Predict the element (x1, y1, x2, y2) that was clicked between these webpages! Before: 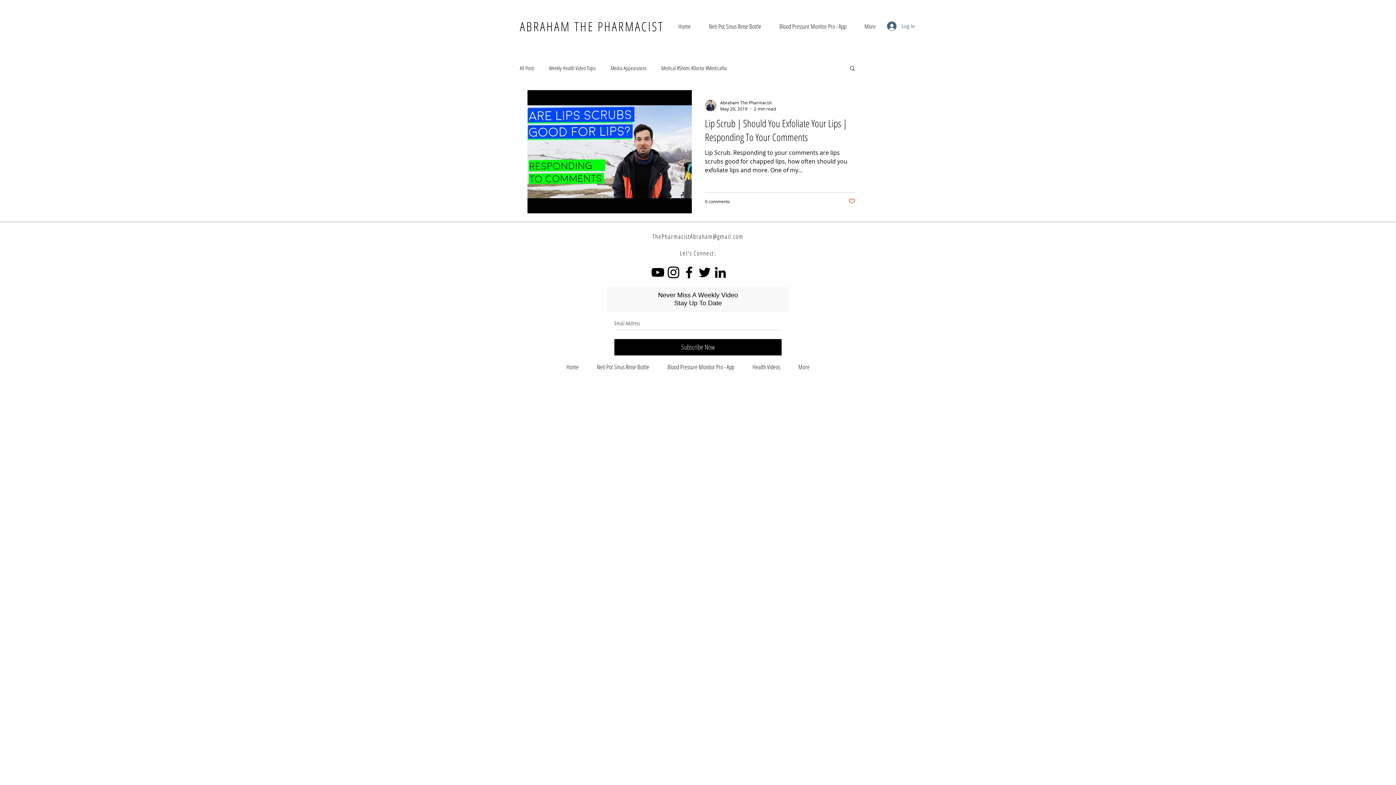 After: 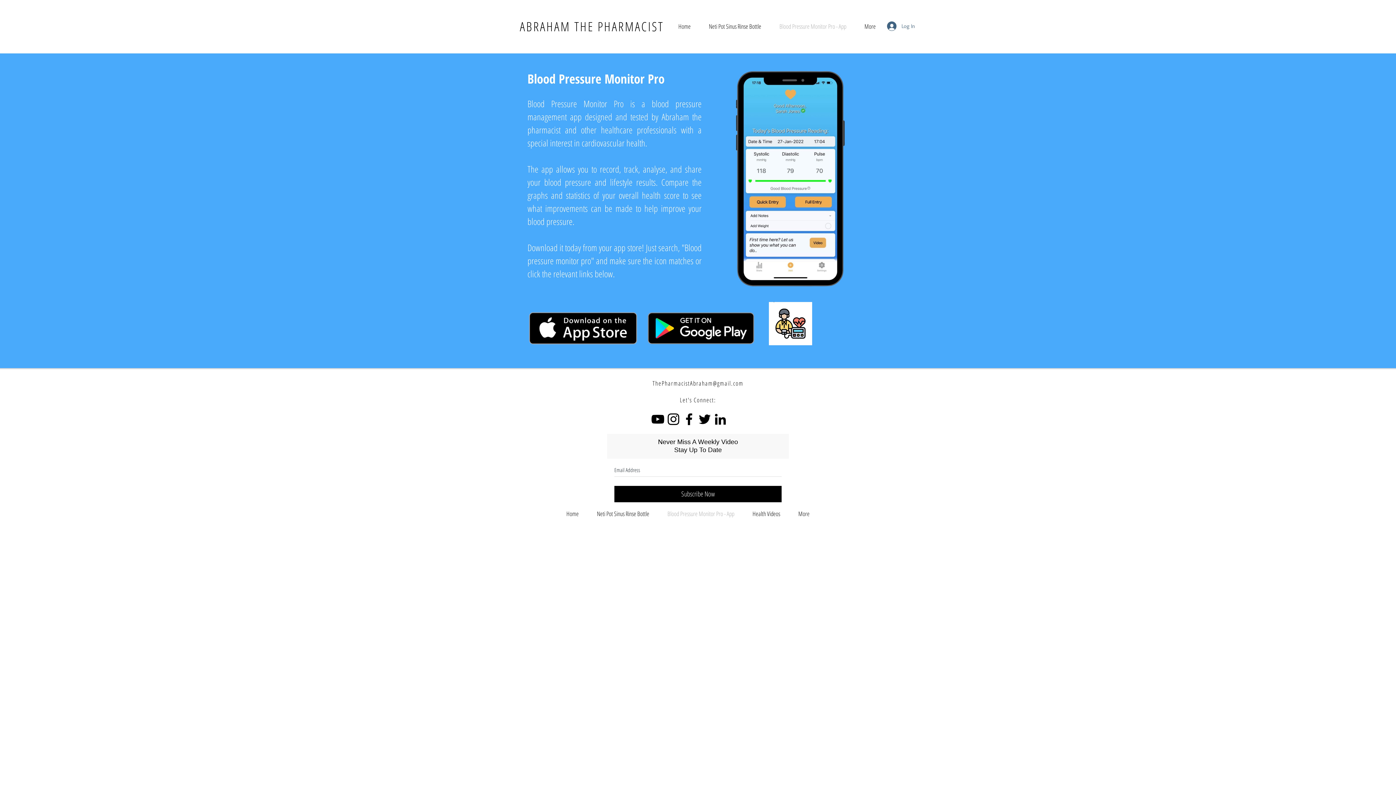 Action: bbox: (770, 21, 855, 30) label: Blood Pressure Monitor Pro - App